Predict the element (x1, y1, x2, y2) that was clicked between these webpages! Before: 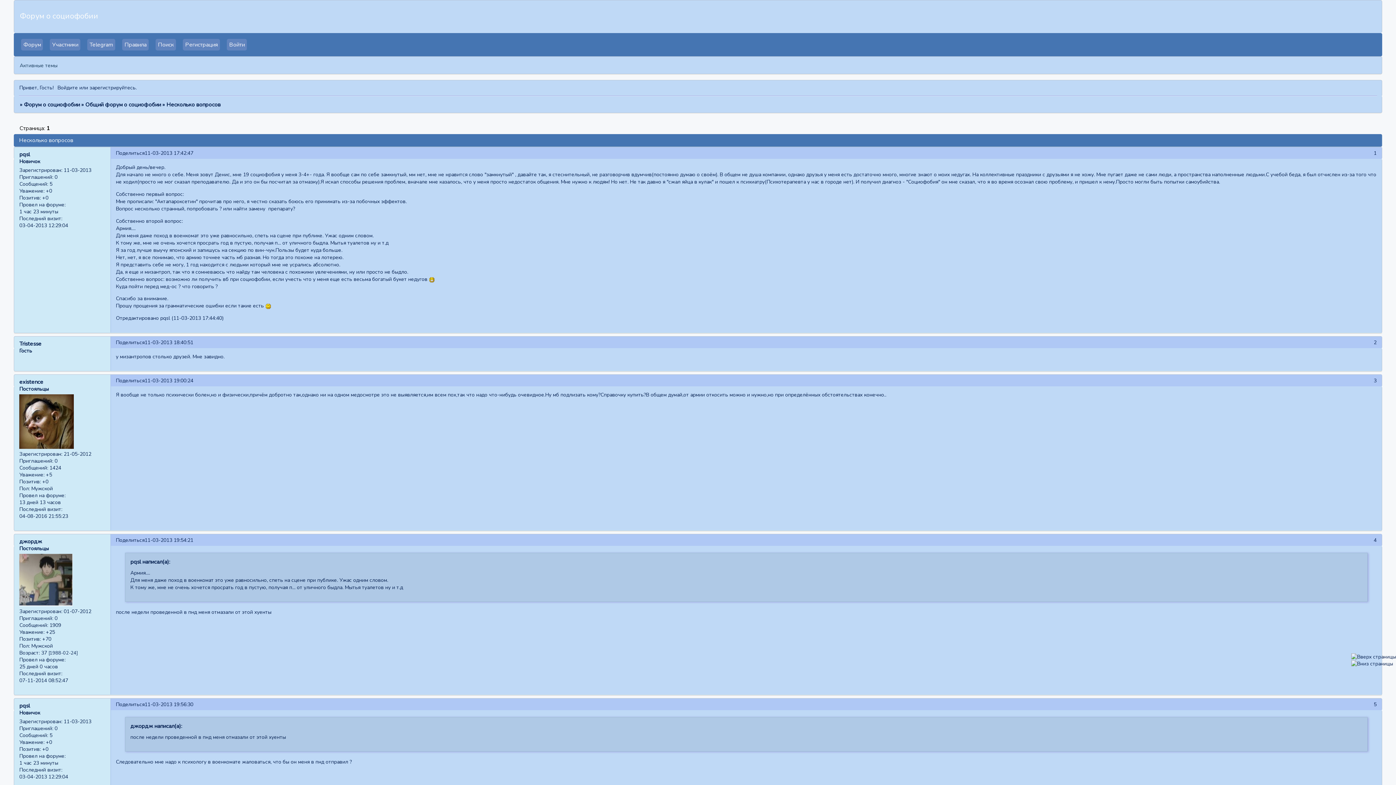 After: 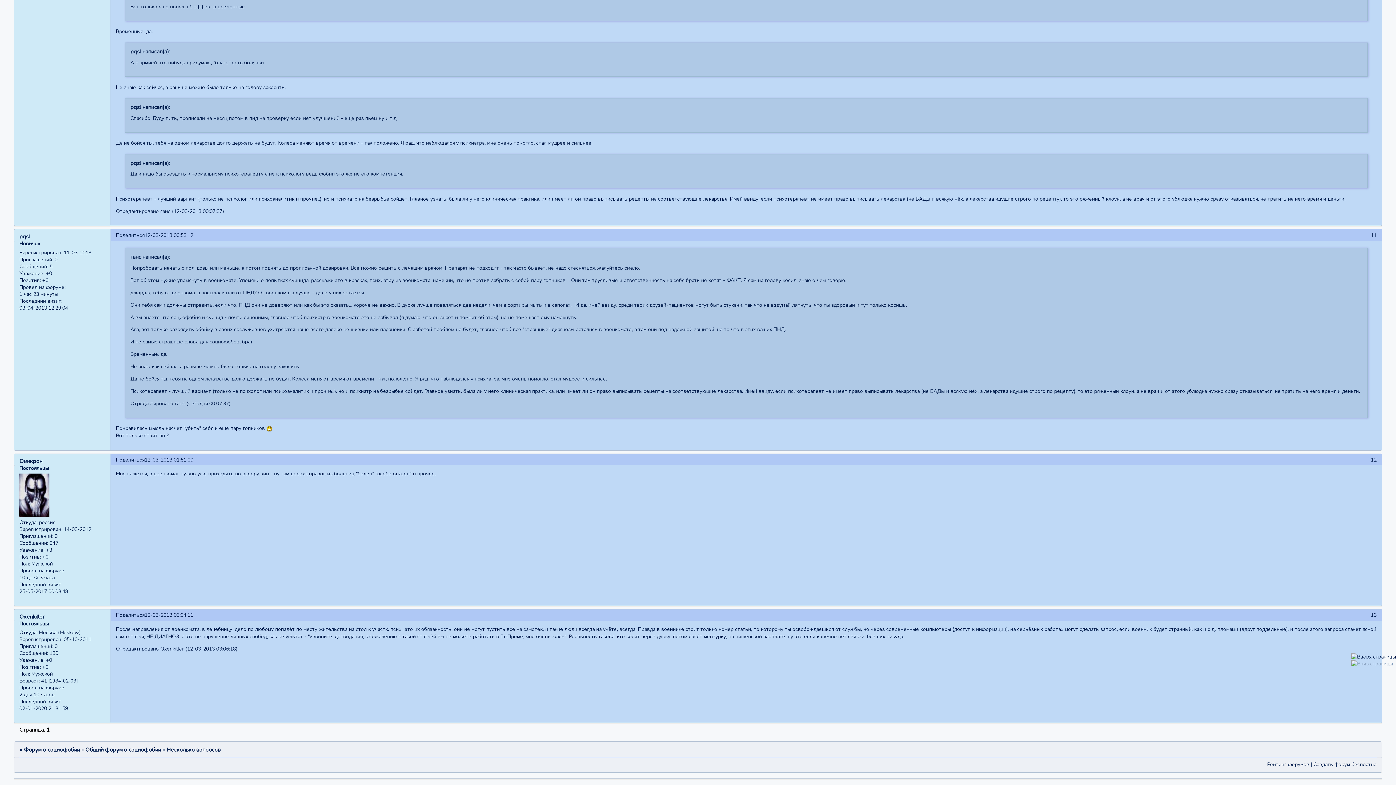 Action: bbox: (1351, 660, 1393, 667)